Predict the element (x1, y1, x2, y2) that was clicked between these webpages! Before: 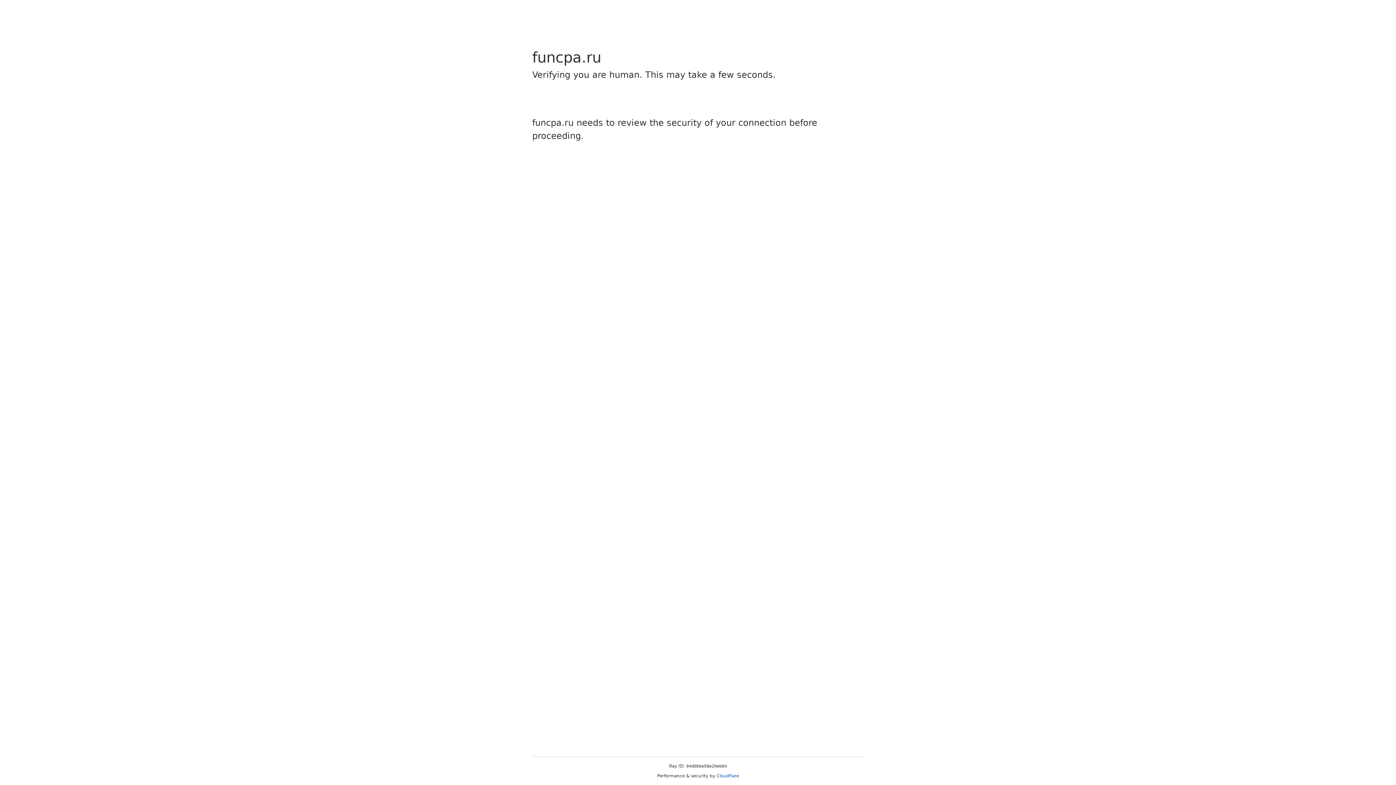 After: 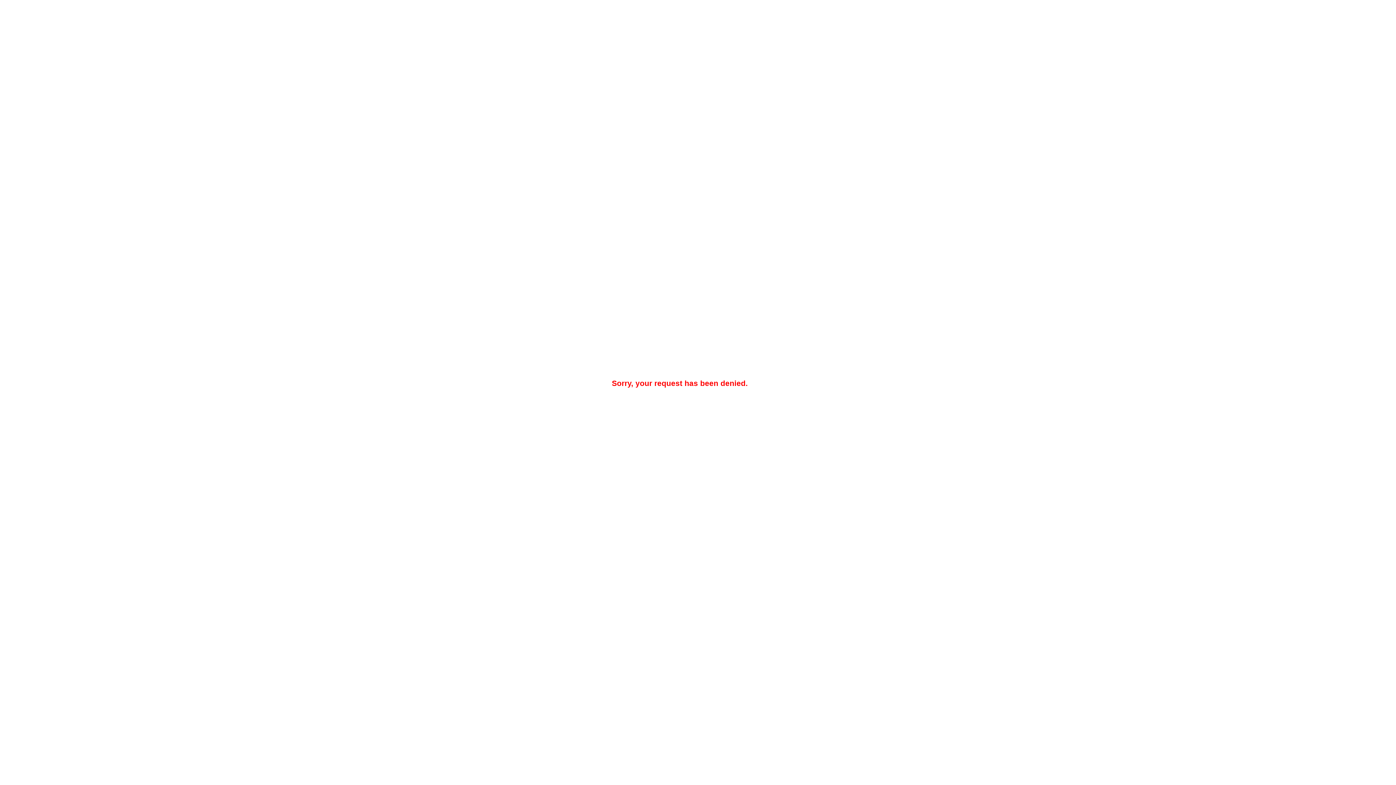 Action: bbox: (716, 773, 739, 778) label: Cloudflare